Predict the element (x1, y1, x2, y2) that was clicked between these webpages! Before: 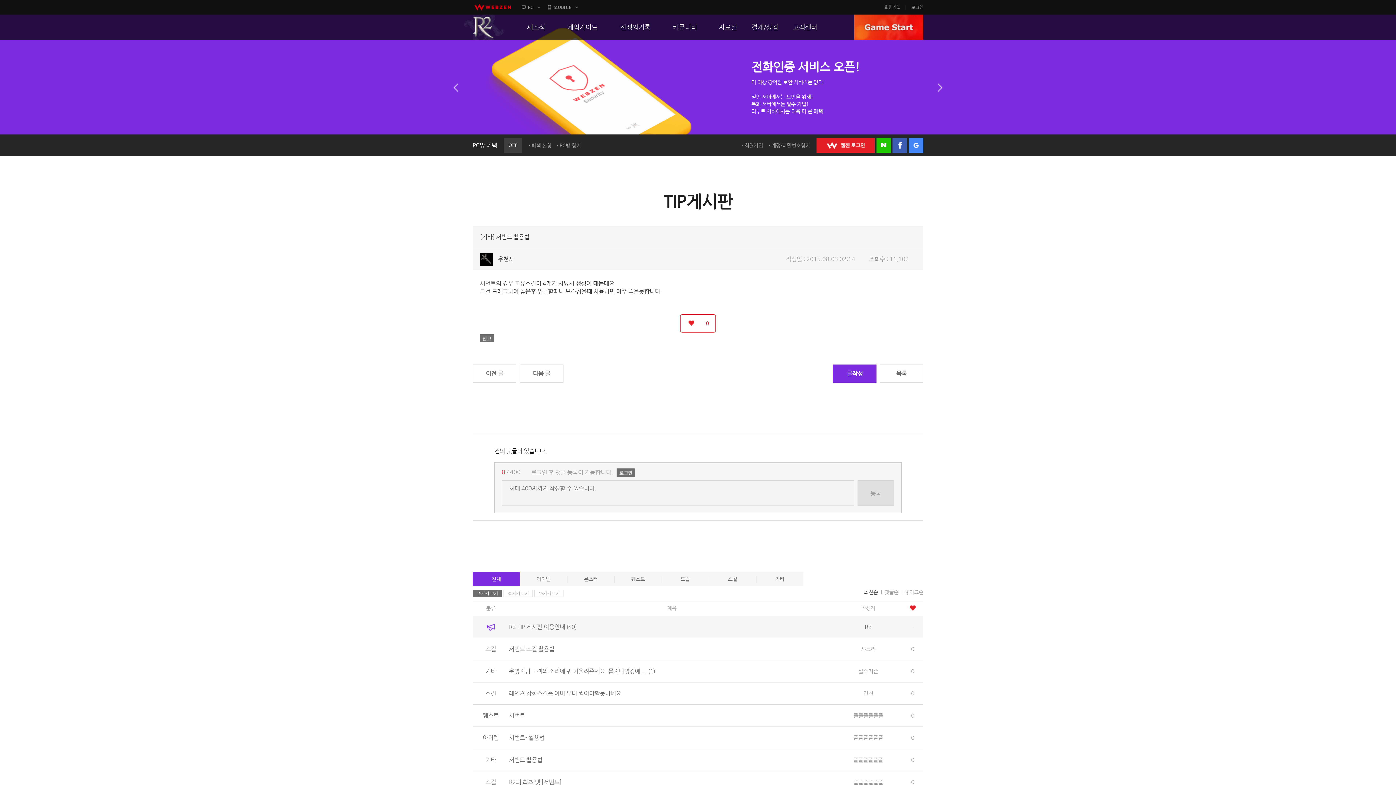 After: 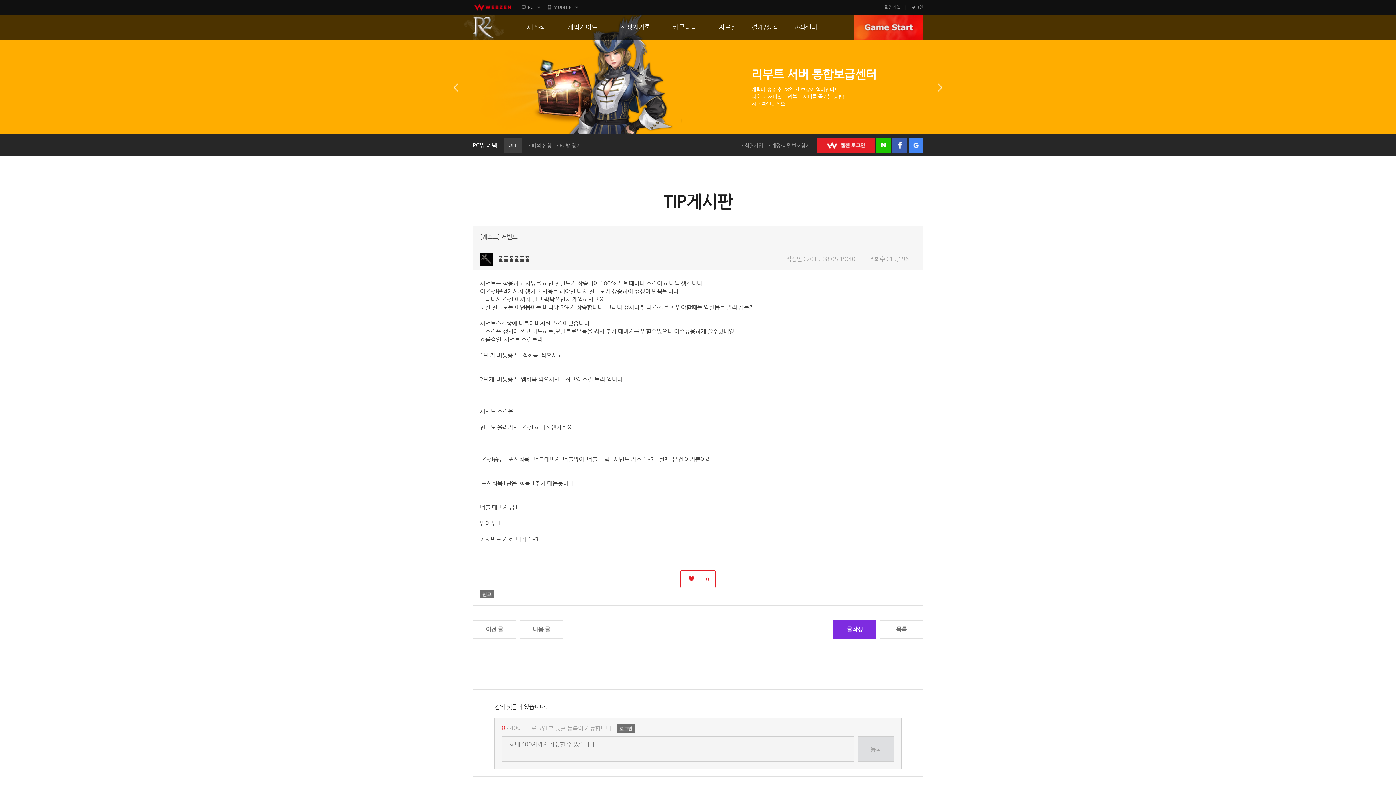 Action: bbox: (509, 712, 525, 719) label: 서번트